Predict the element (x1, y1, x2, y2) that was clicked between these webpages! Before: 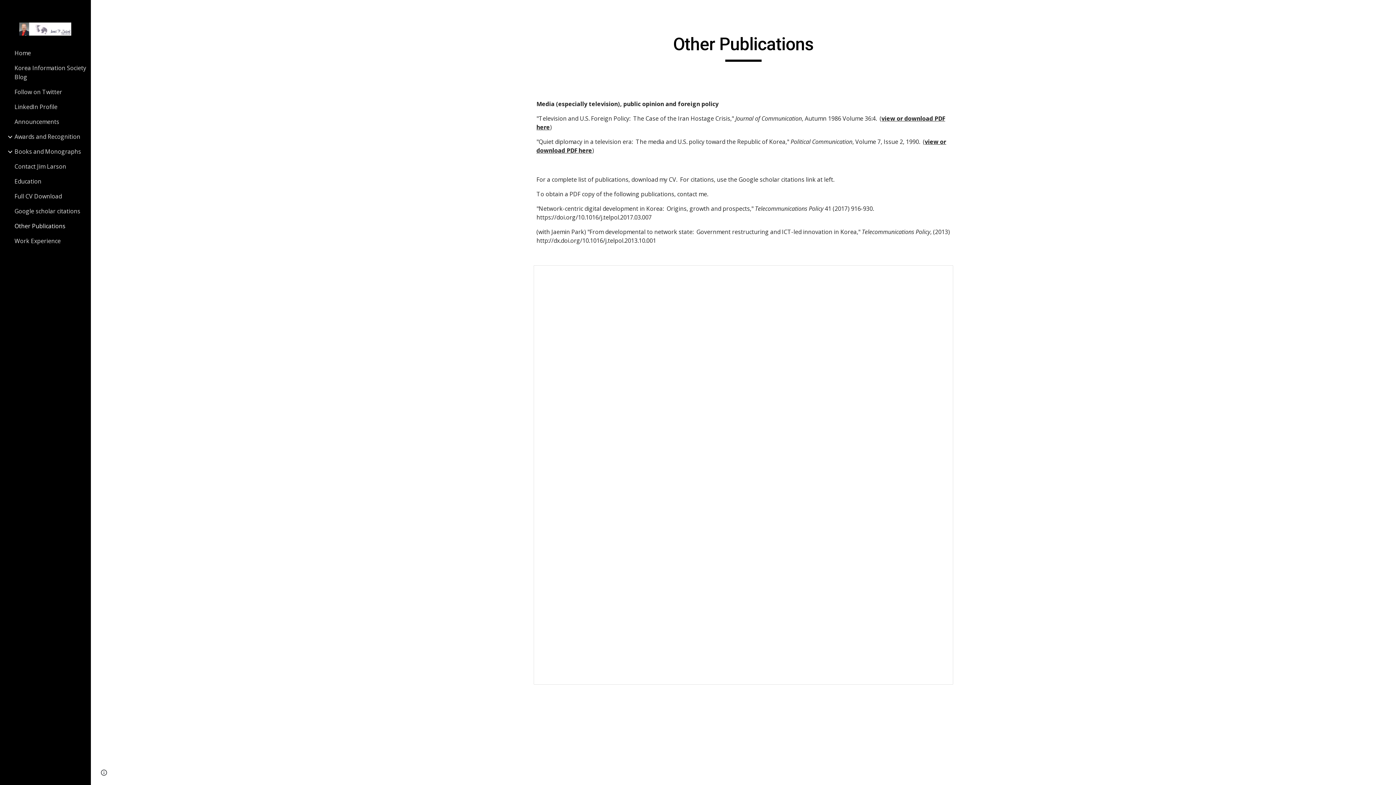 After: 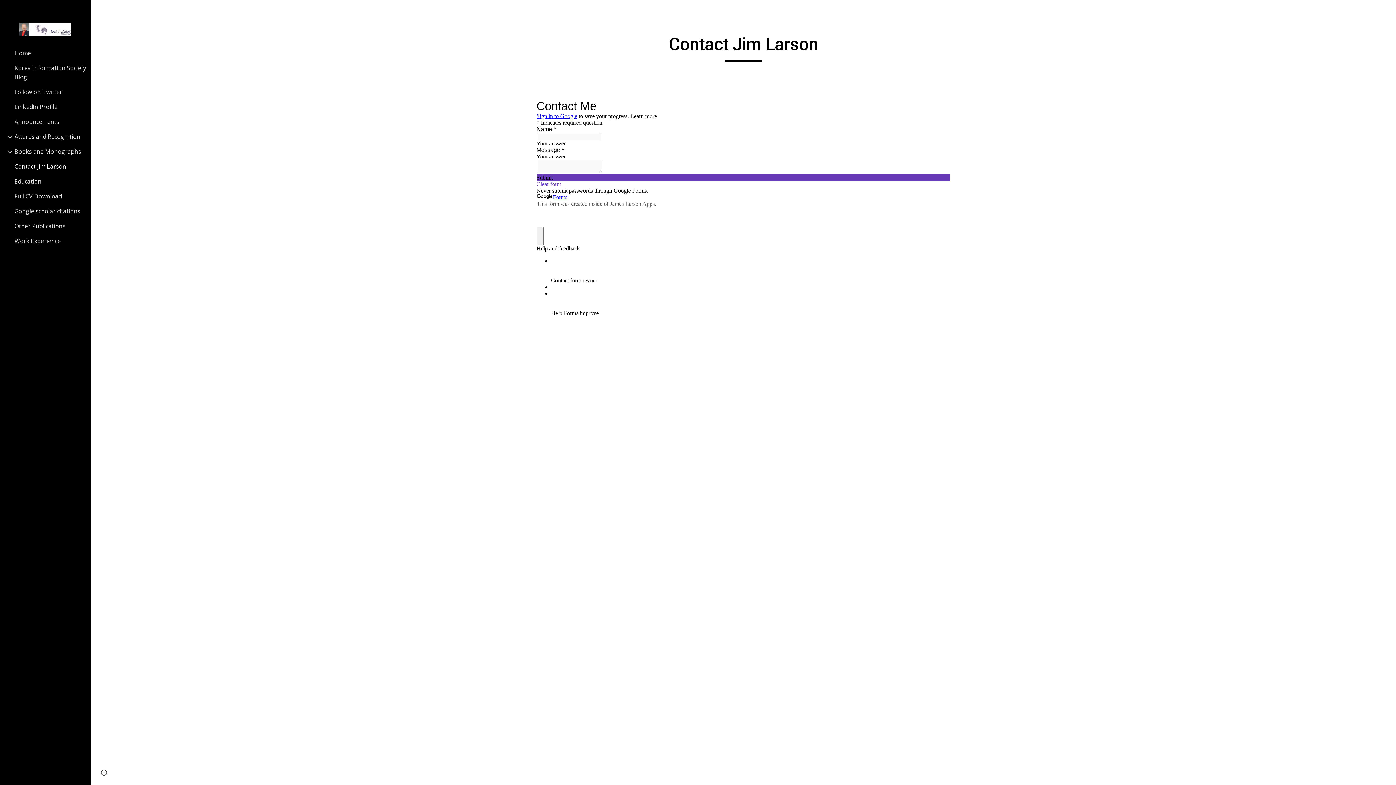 Action: label: Contact Jim Larson bbox: (13, 159, 86, 174)